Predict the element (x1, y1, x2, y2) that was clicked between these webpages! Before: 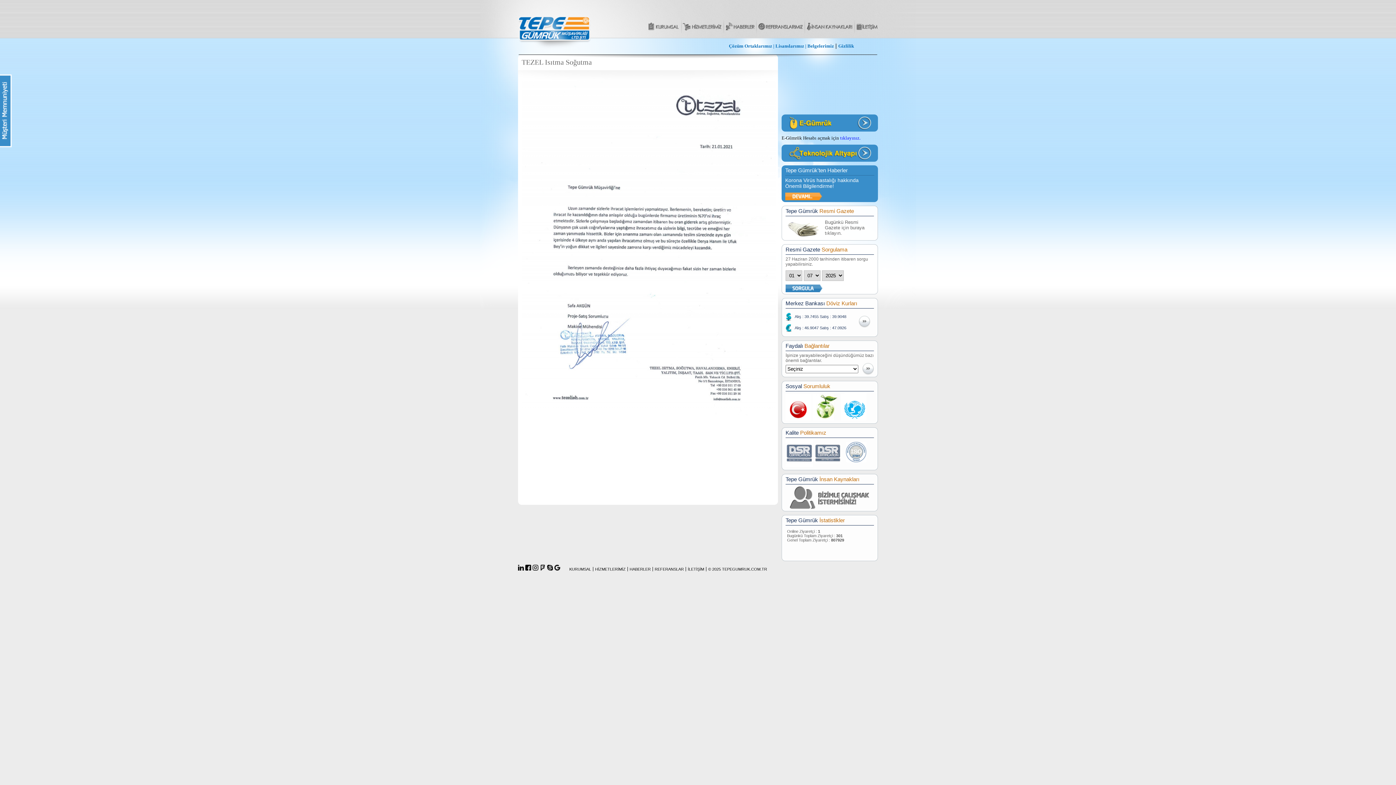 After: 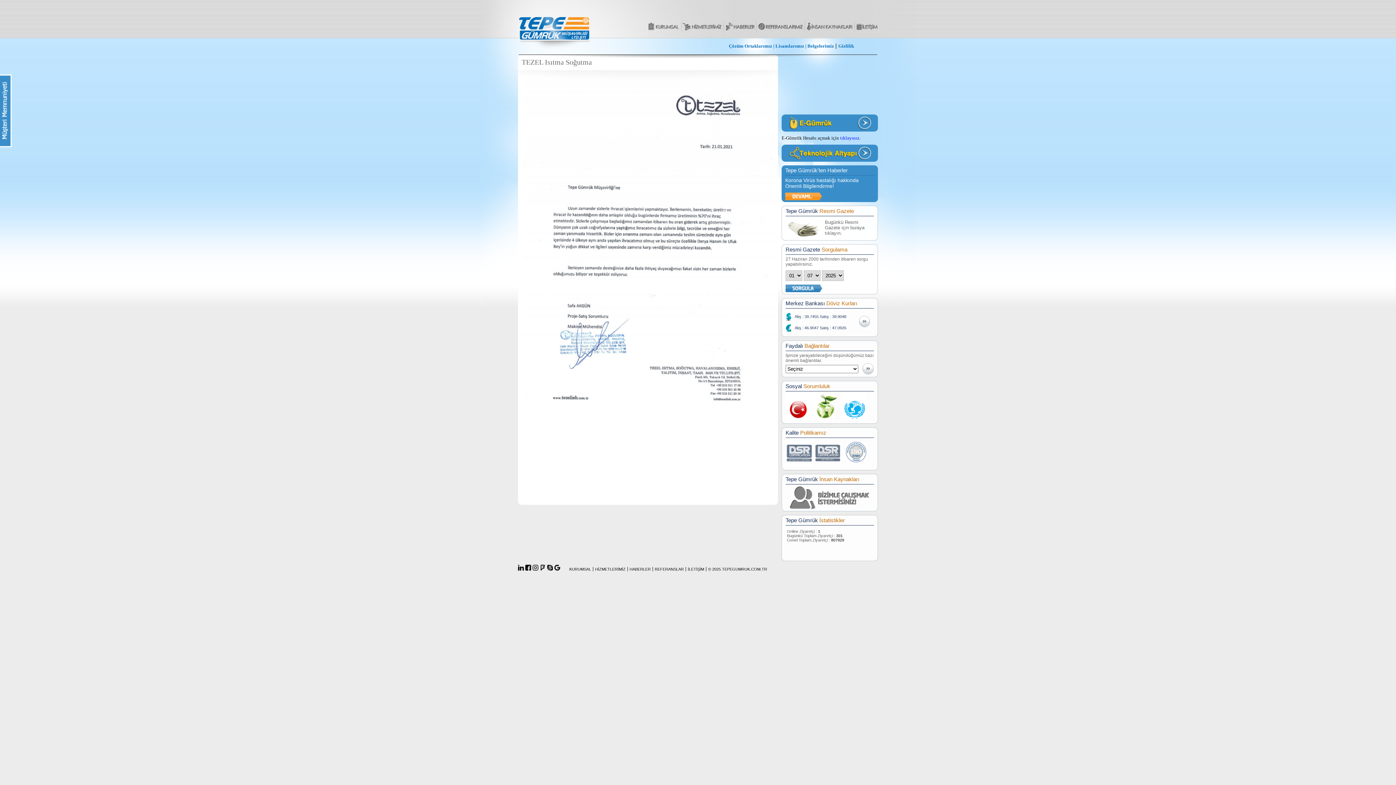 Action: bbox: (841, 416, 866, 421)